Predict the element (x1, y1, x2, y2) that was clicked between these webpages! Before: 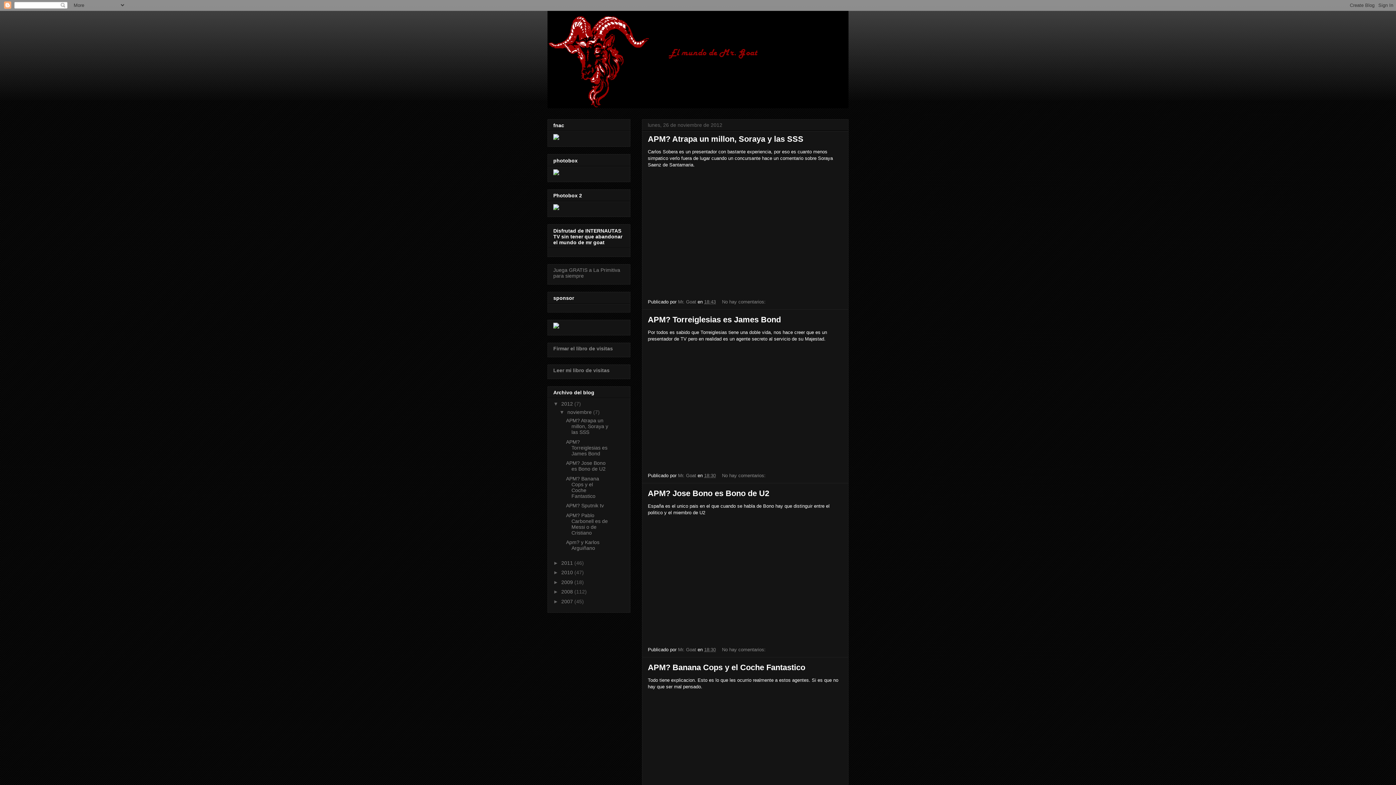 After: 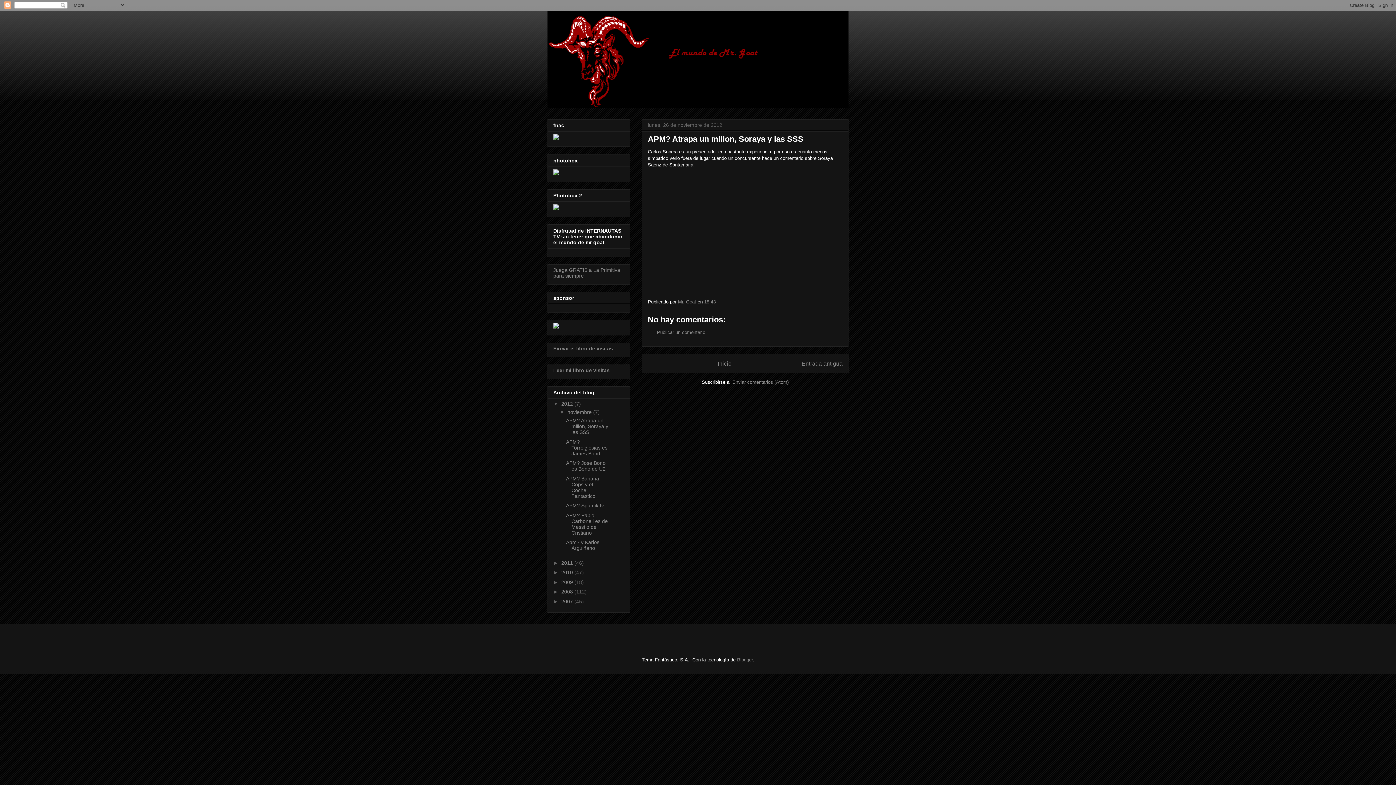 Action: bbox: (566, 417, 608, 435) label: APM? Atrapa un millon, Soraya y las SSS